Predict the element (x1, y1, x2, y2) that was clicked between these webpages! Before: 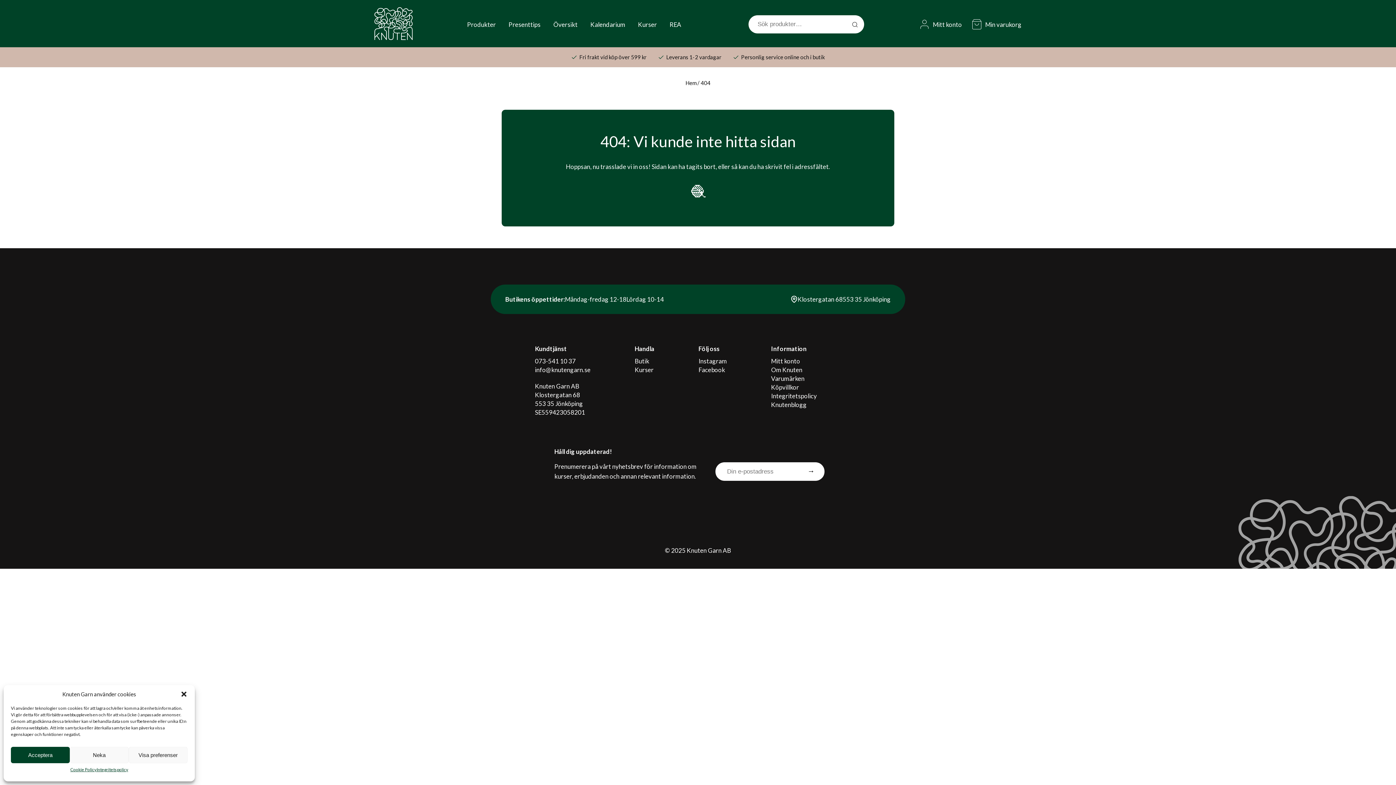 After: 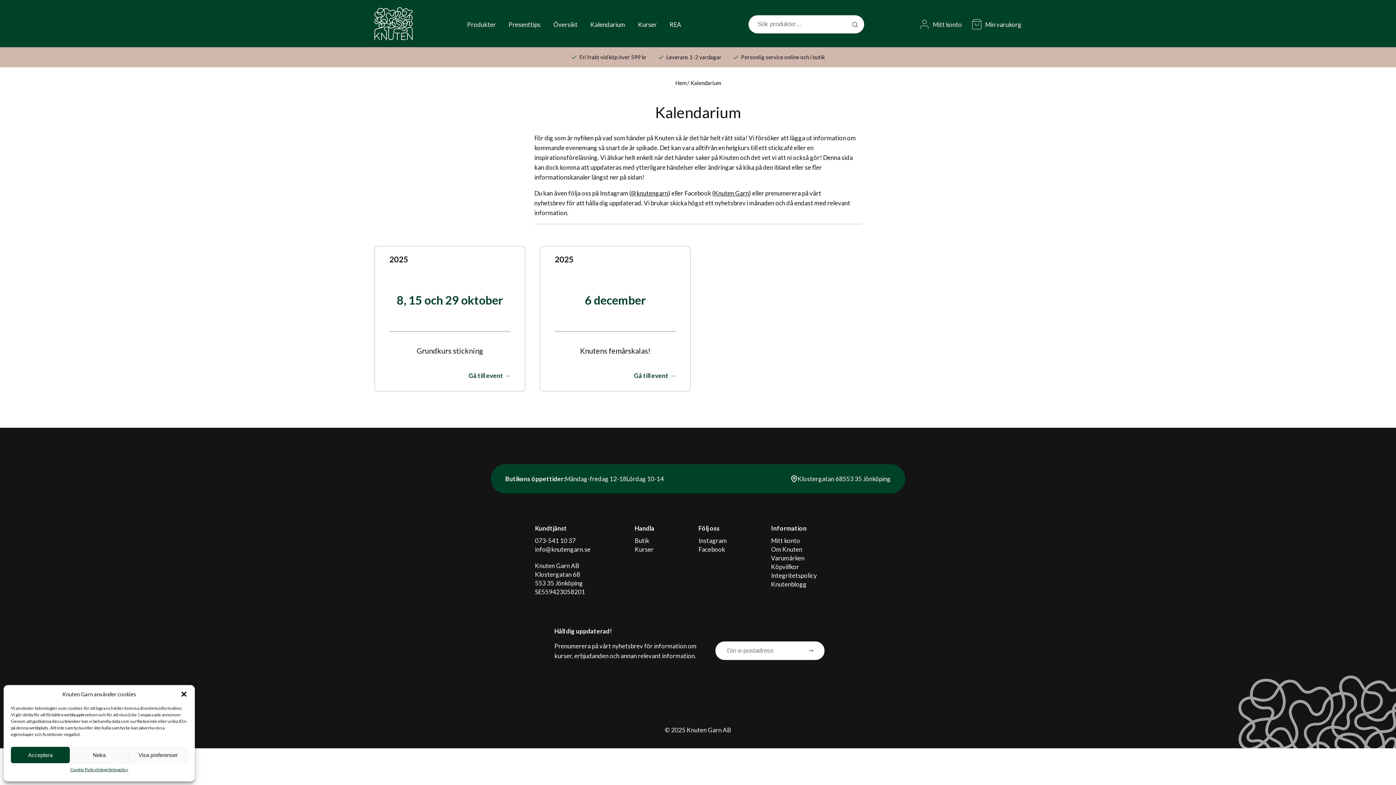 Action: label: Kalendarium bbox: (590, 20, 625, 28)